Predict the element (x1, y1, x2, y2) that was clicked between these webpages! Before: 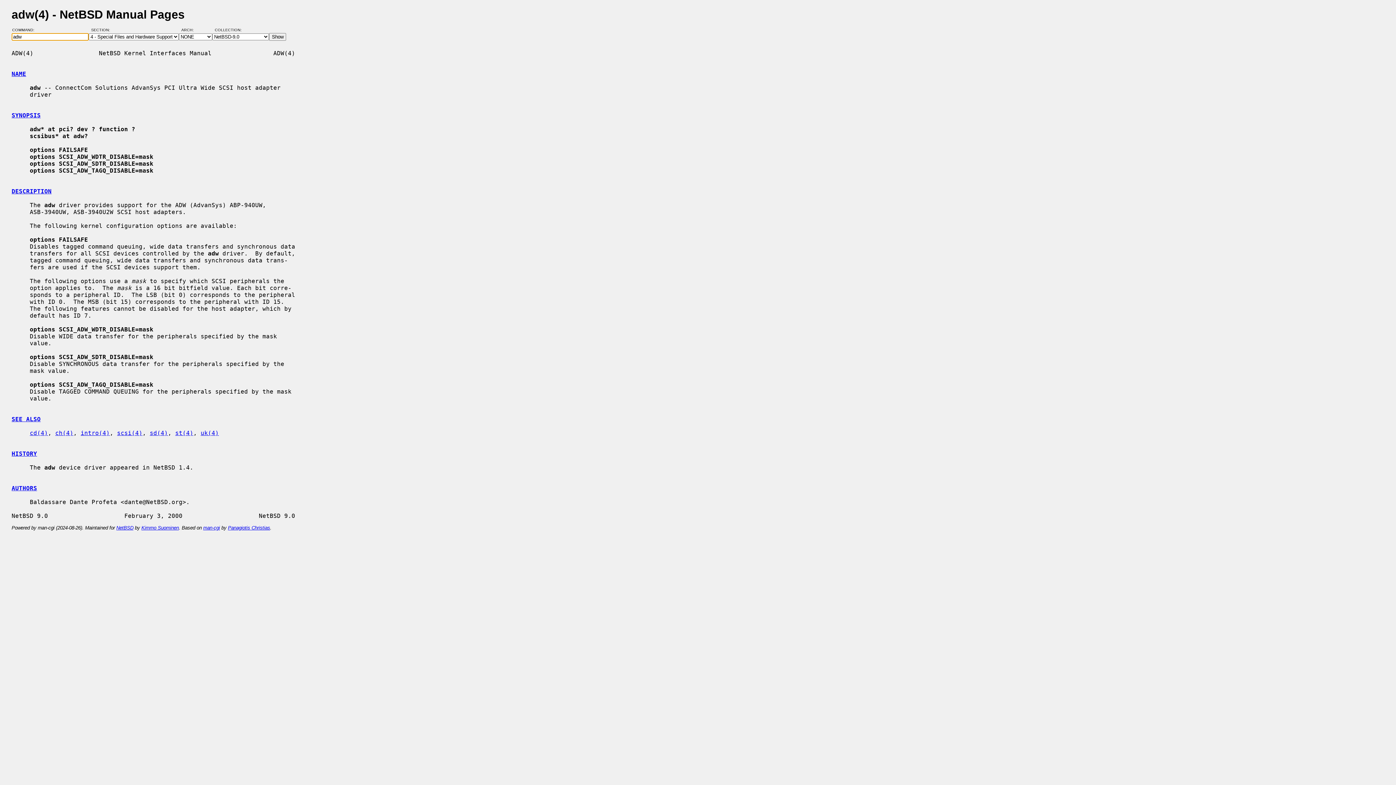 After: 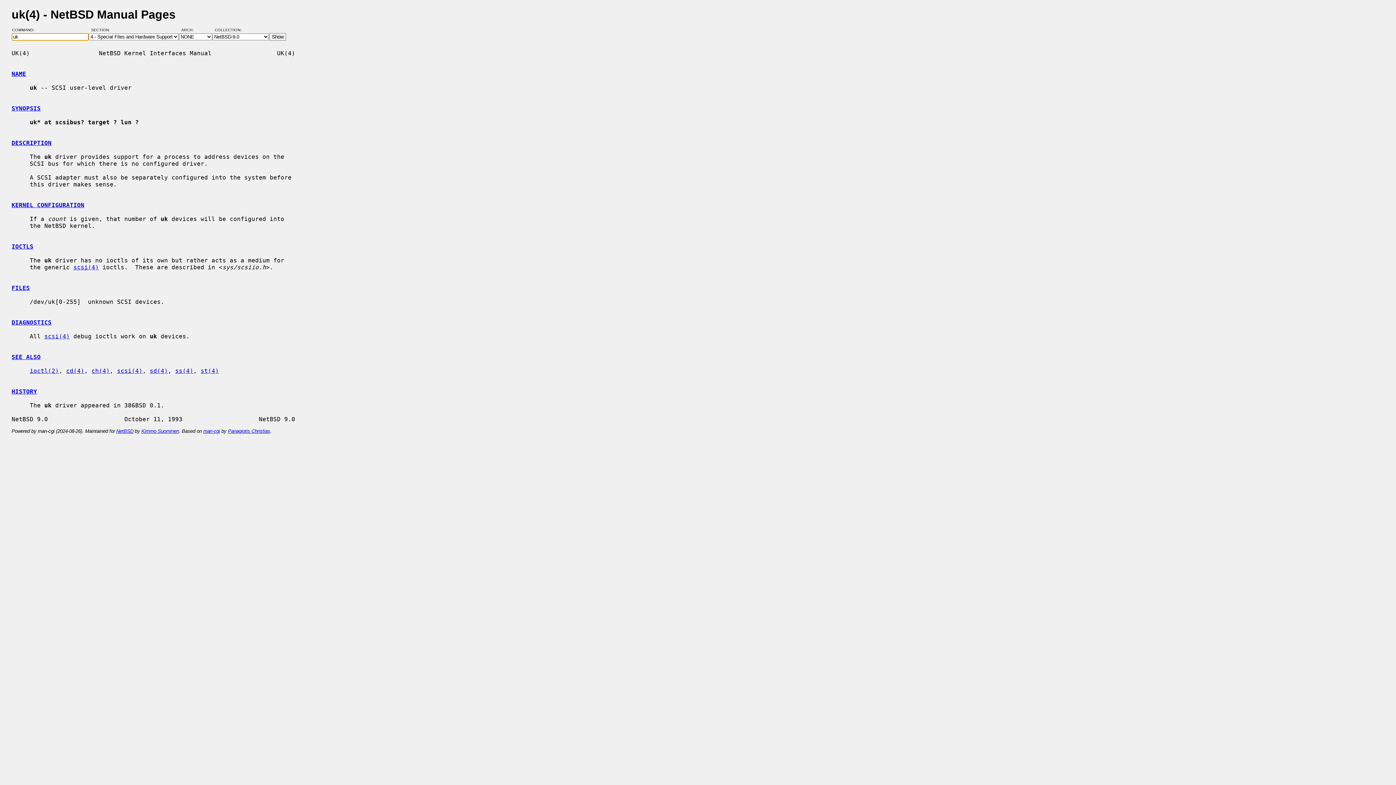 Action: label: uk(4) bbox: (200, 429, 218, 436)